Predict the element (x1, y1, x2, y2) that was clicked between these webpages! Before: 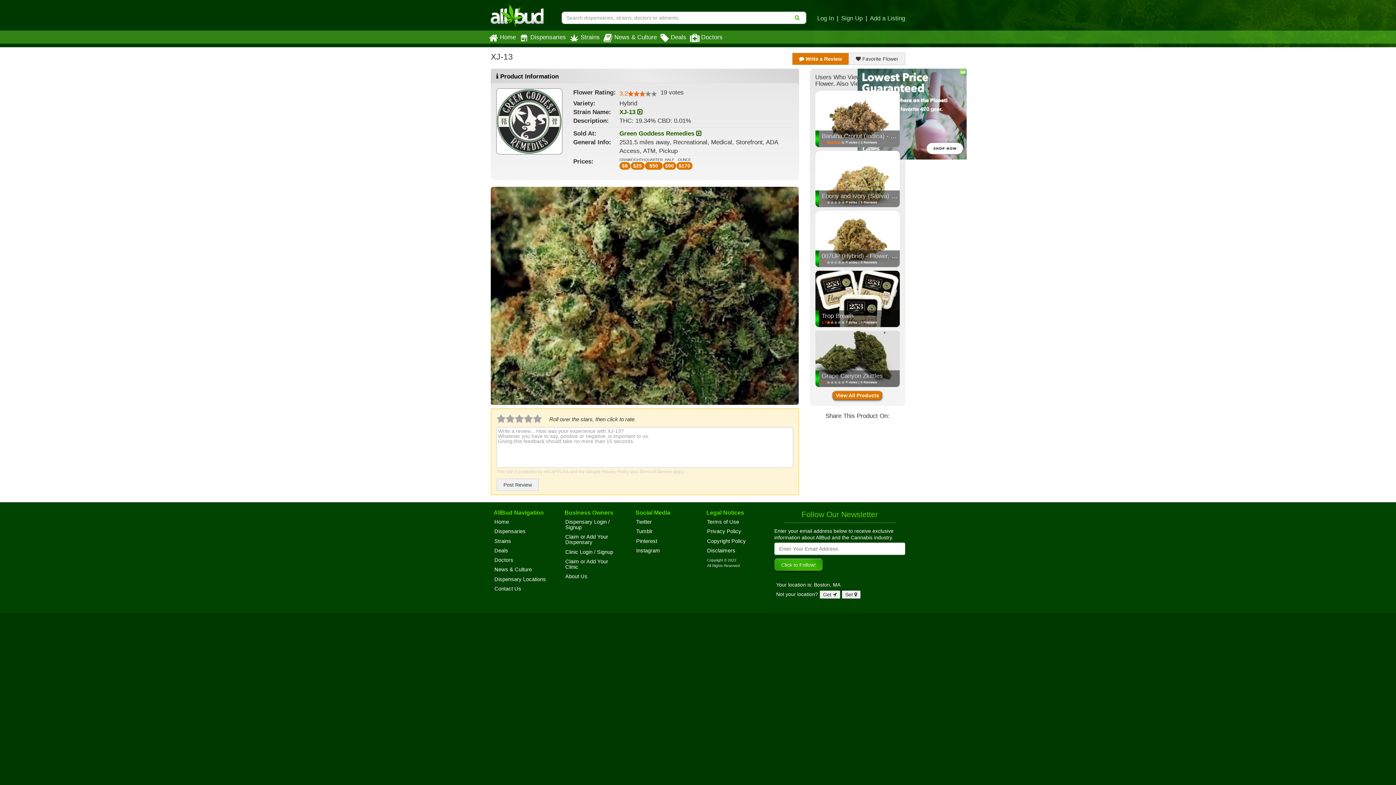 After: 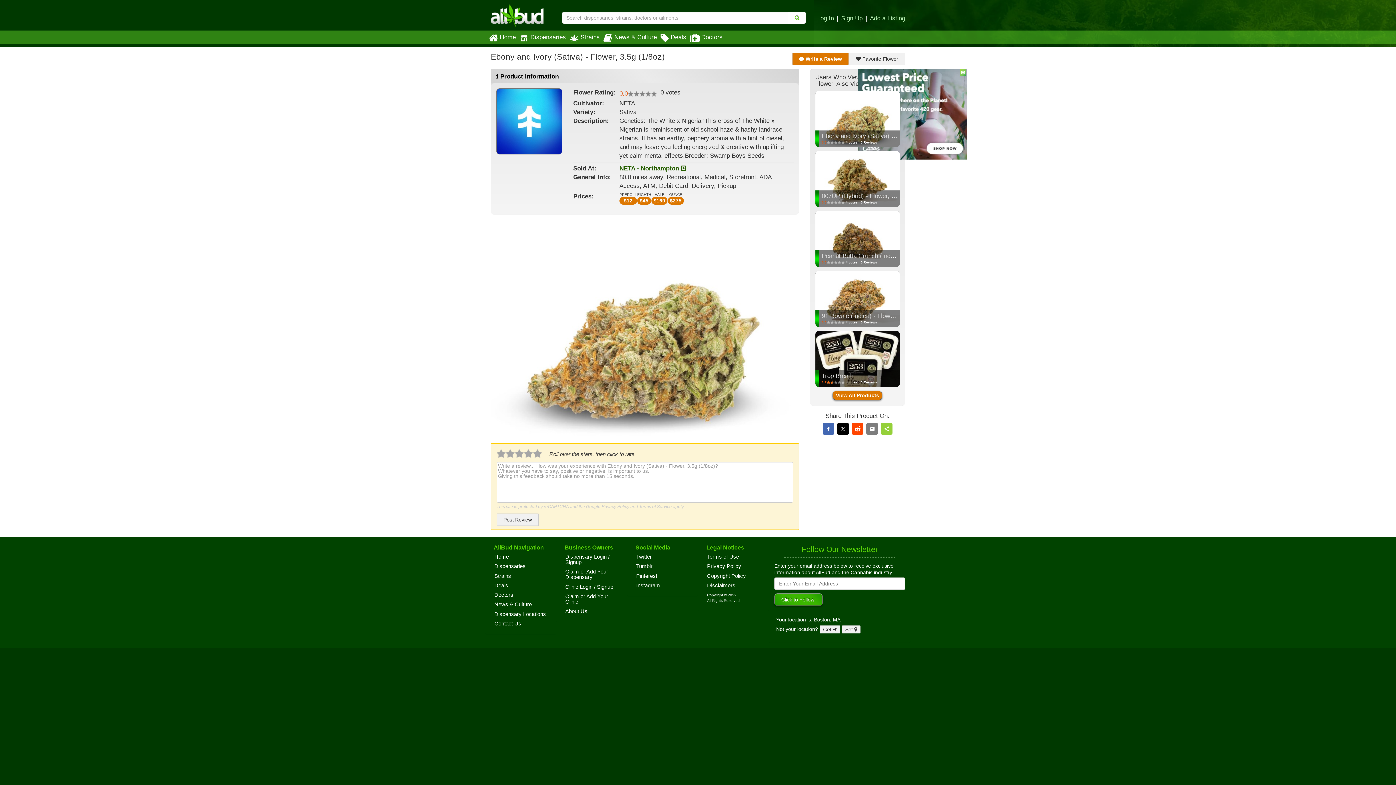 Action: bbox: (815, 175, 900, 181)